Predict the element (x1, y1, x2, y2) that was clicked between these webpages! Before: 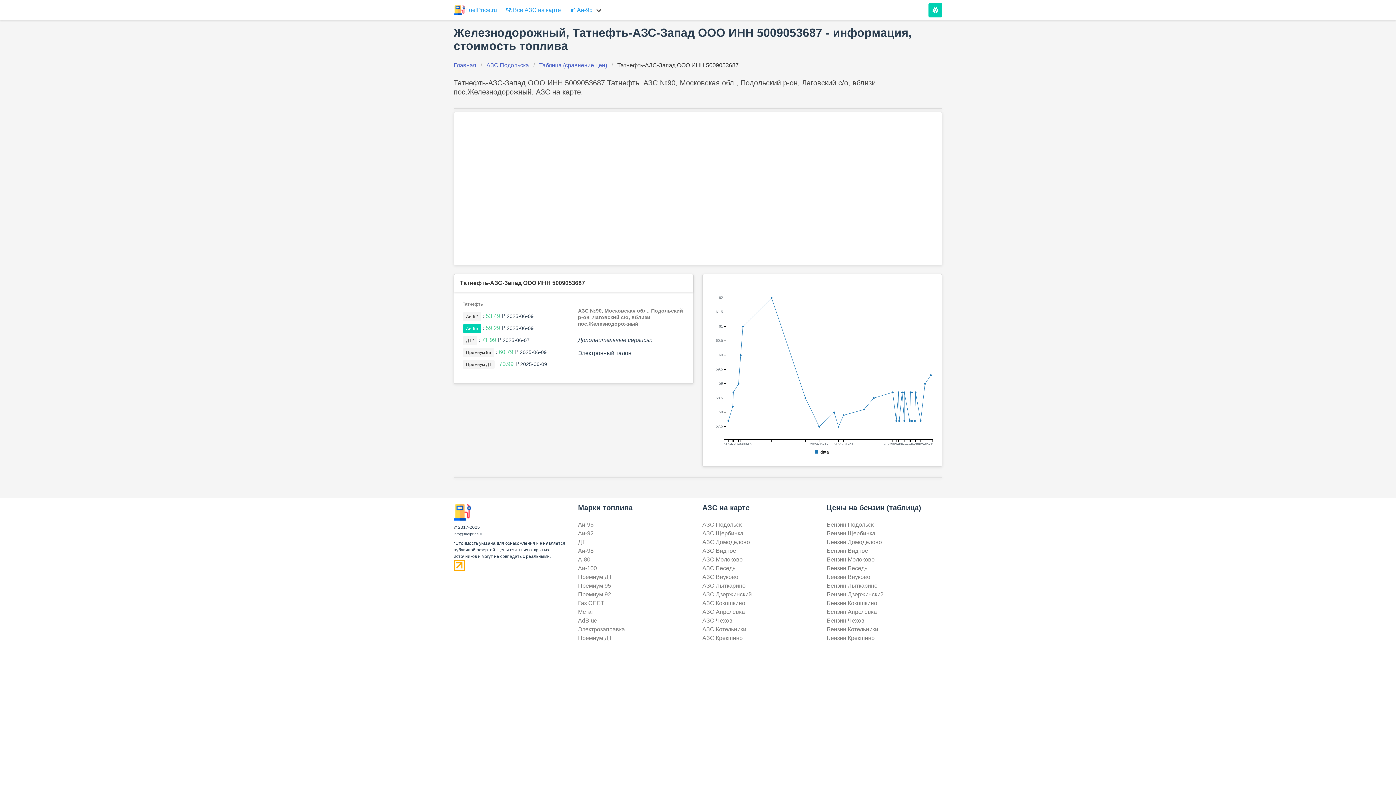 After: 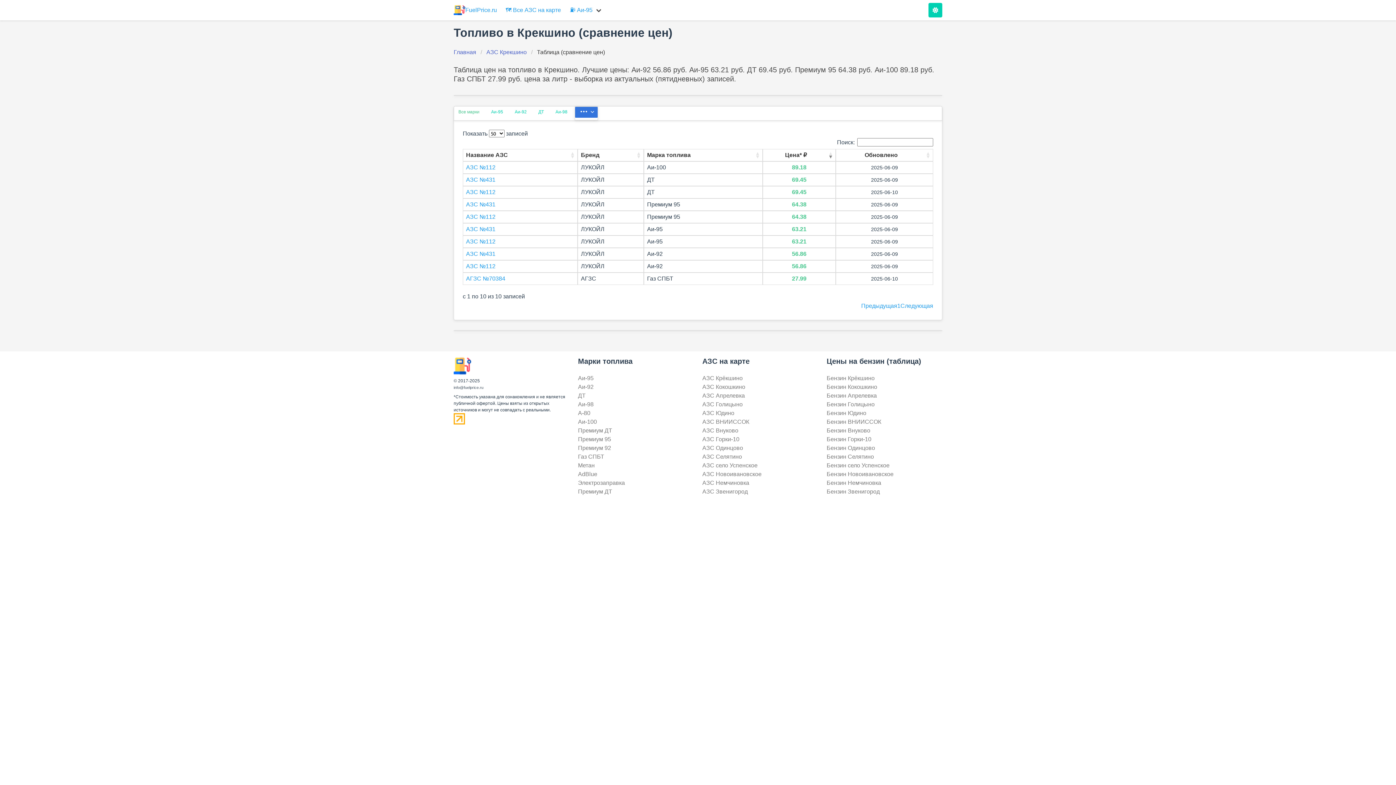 Action: label: Бензин Крёкшино bbox: (826, 635, 874, 641)